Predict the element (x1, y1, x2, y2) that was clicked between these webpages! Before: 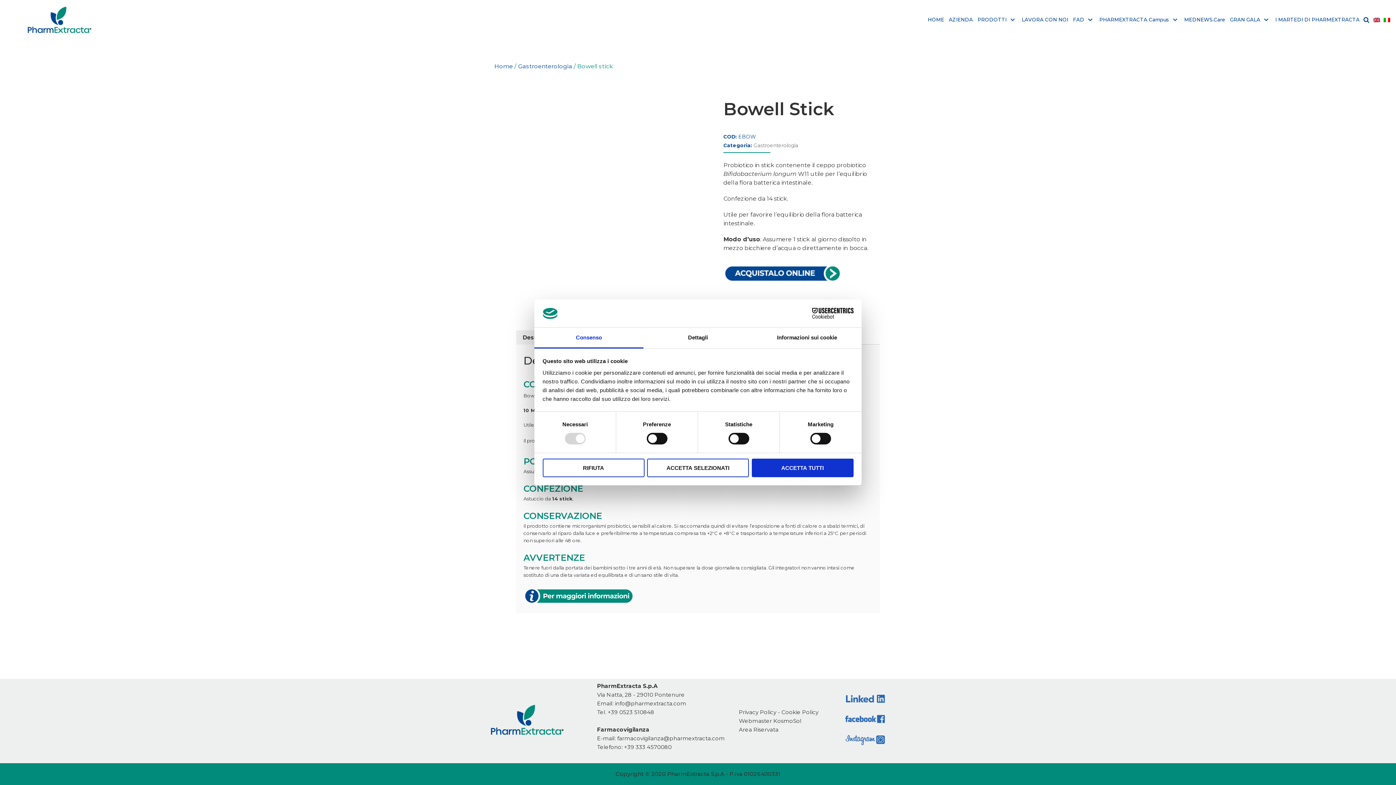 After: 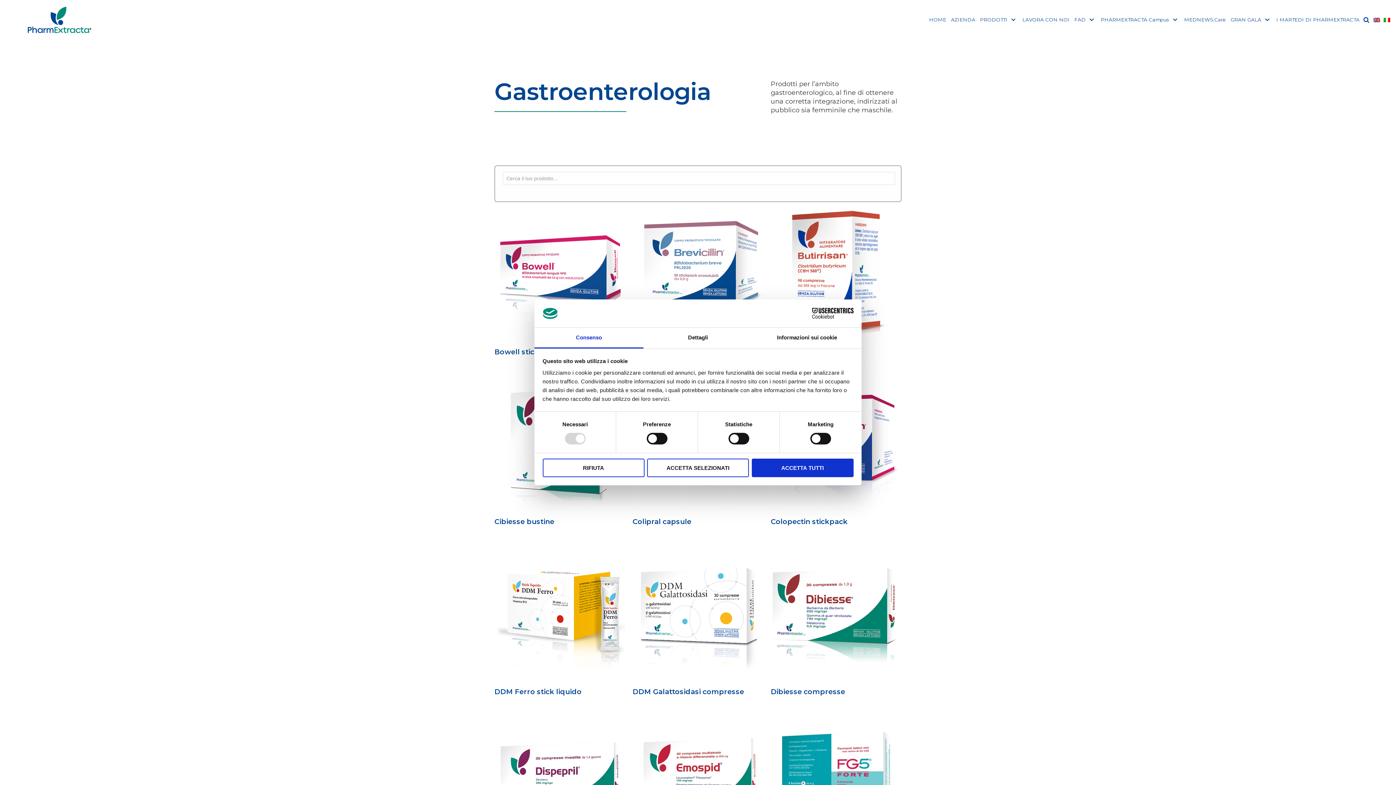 Action: label: Gastroenterologia bbox: (518, 62, 572, 69)